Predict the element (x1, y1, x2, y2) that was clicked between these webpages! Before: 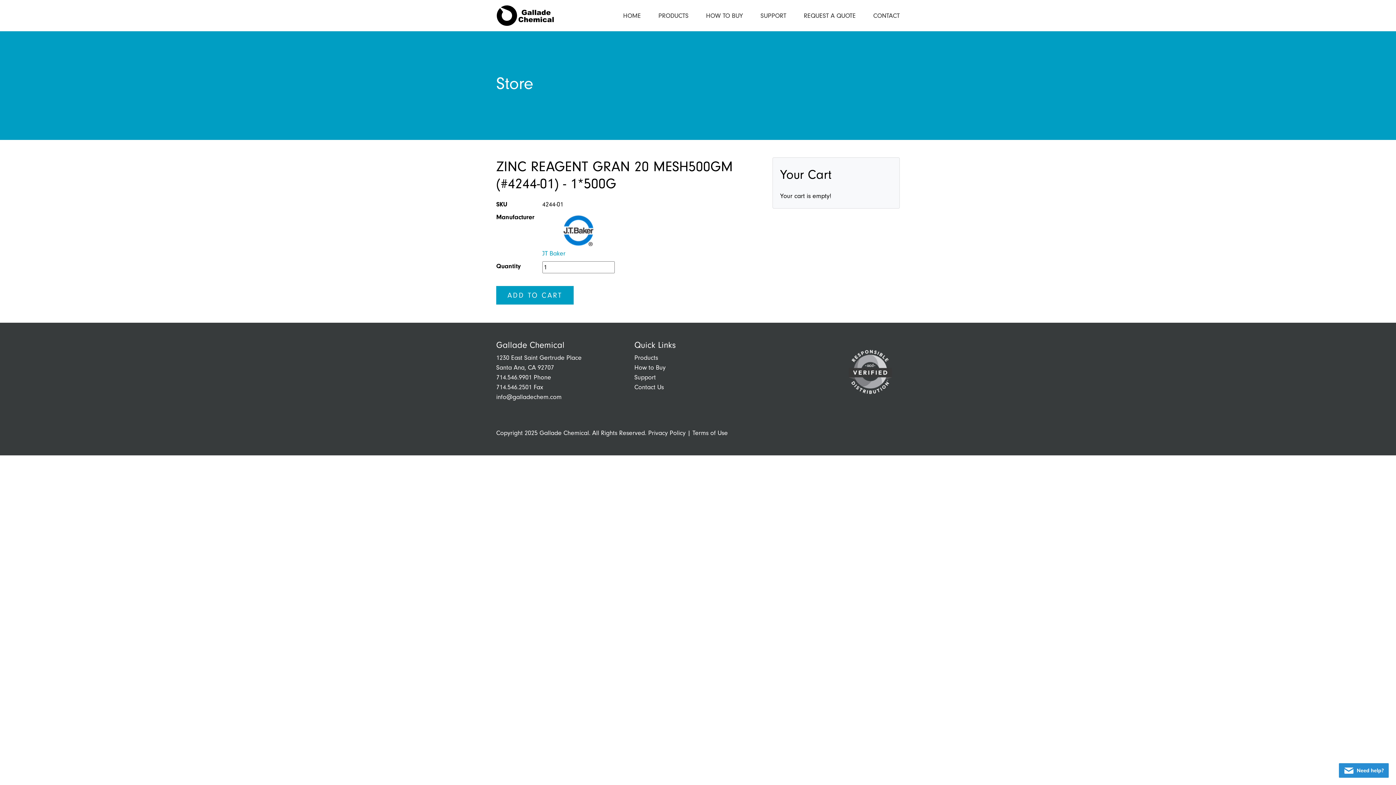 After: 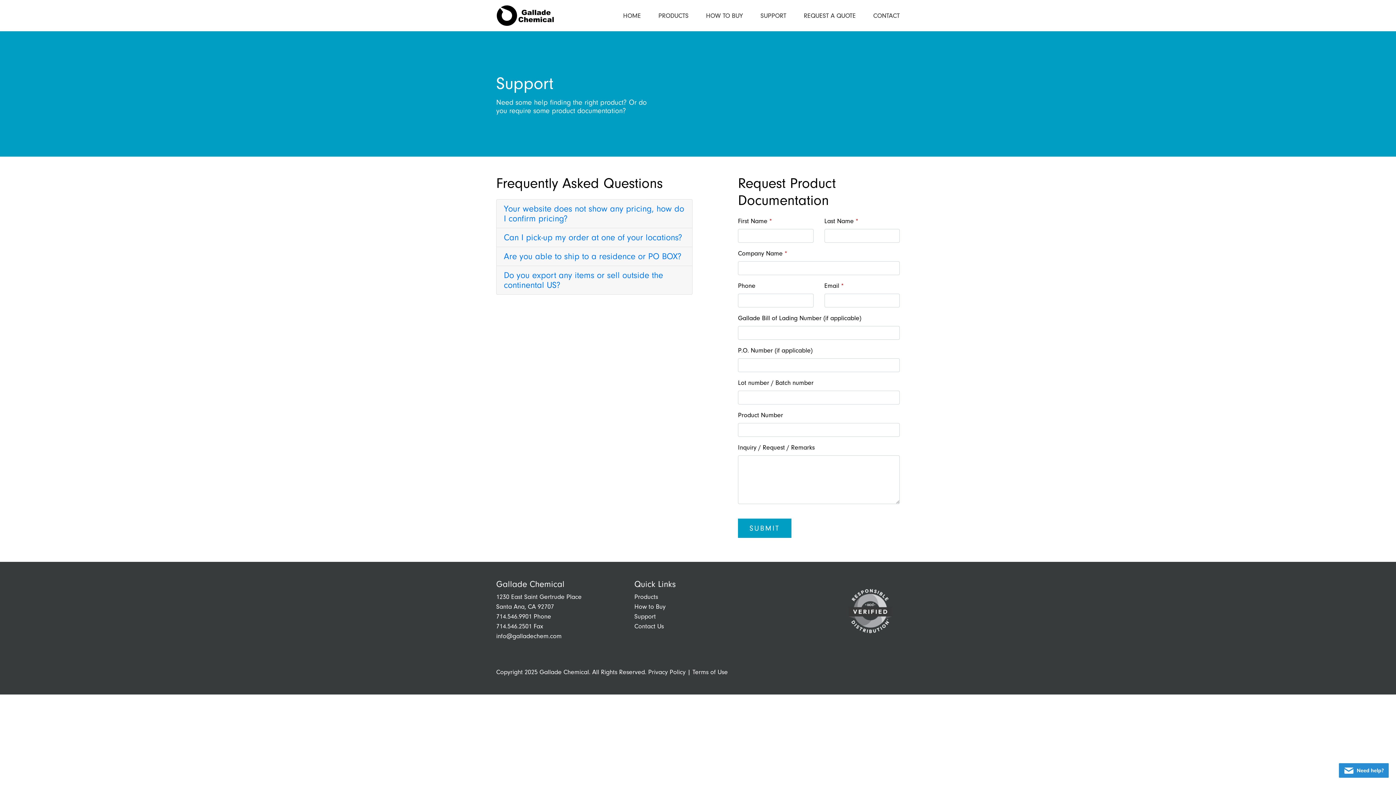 Action: bbox: (634, 373, 656, 381) label: Support